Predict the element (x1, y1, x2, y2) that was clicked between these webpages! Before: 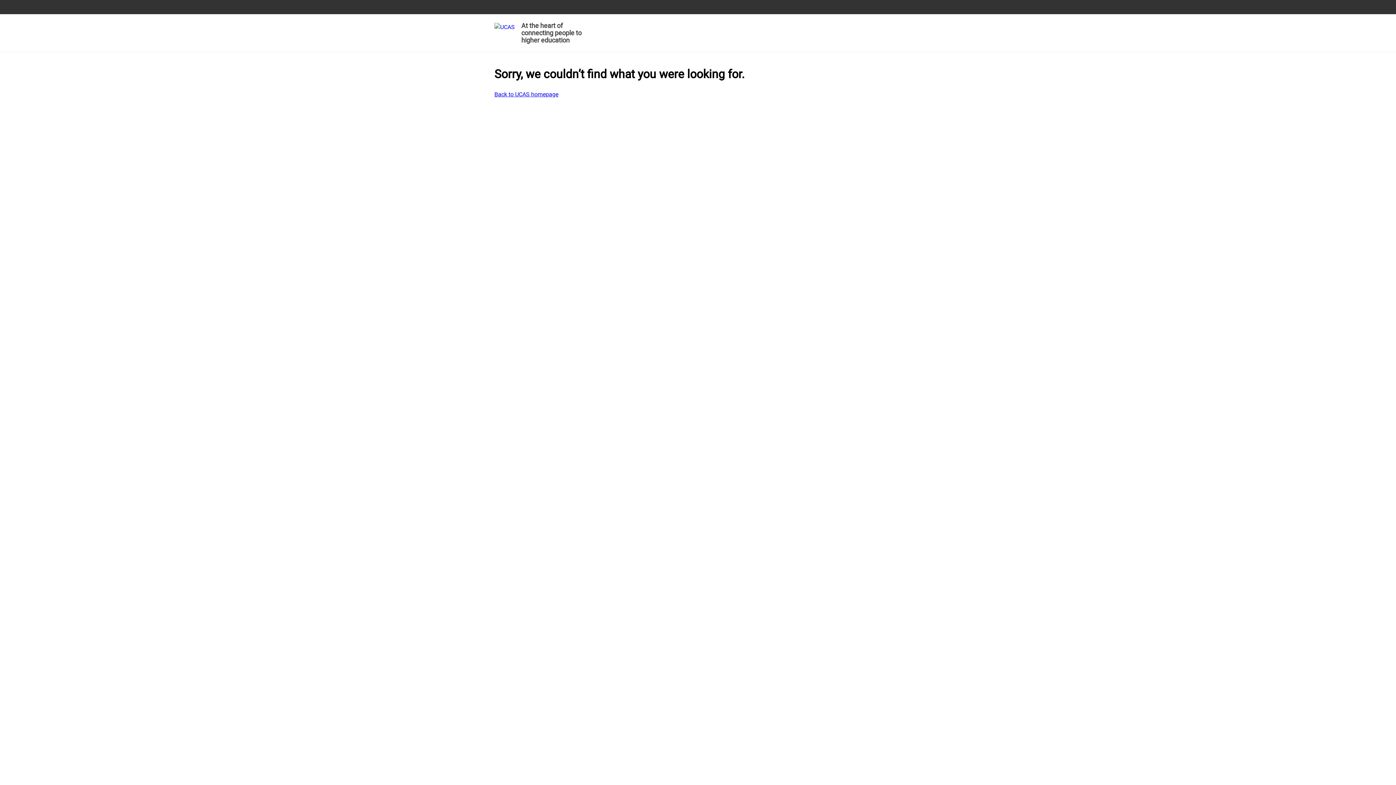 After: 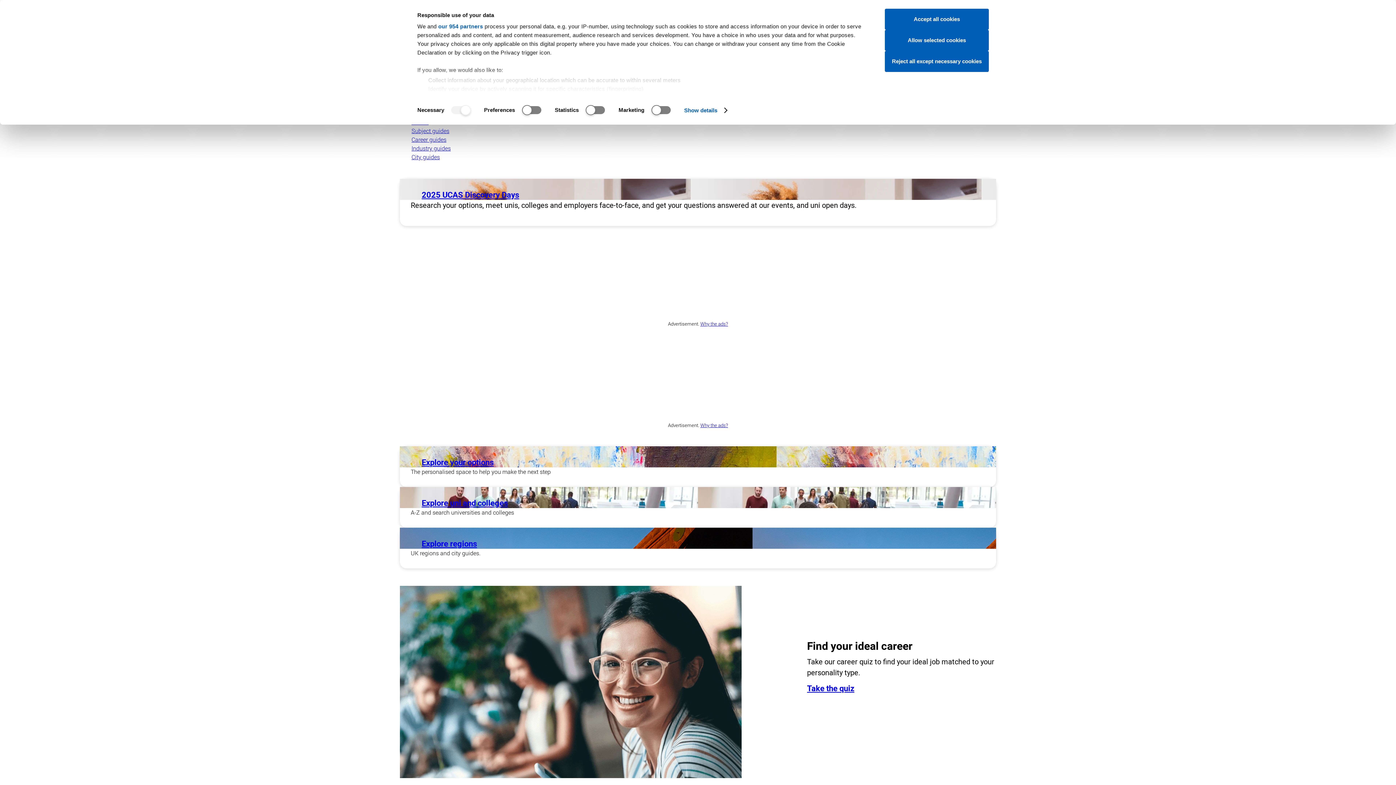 Action: bbox: (494, 19, 585, 48) label: At the heart of connecting people to higher education